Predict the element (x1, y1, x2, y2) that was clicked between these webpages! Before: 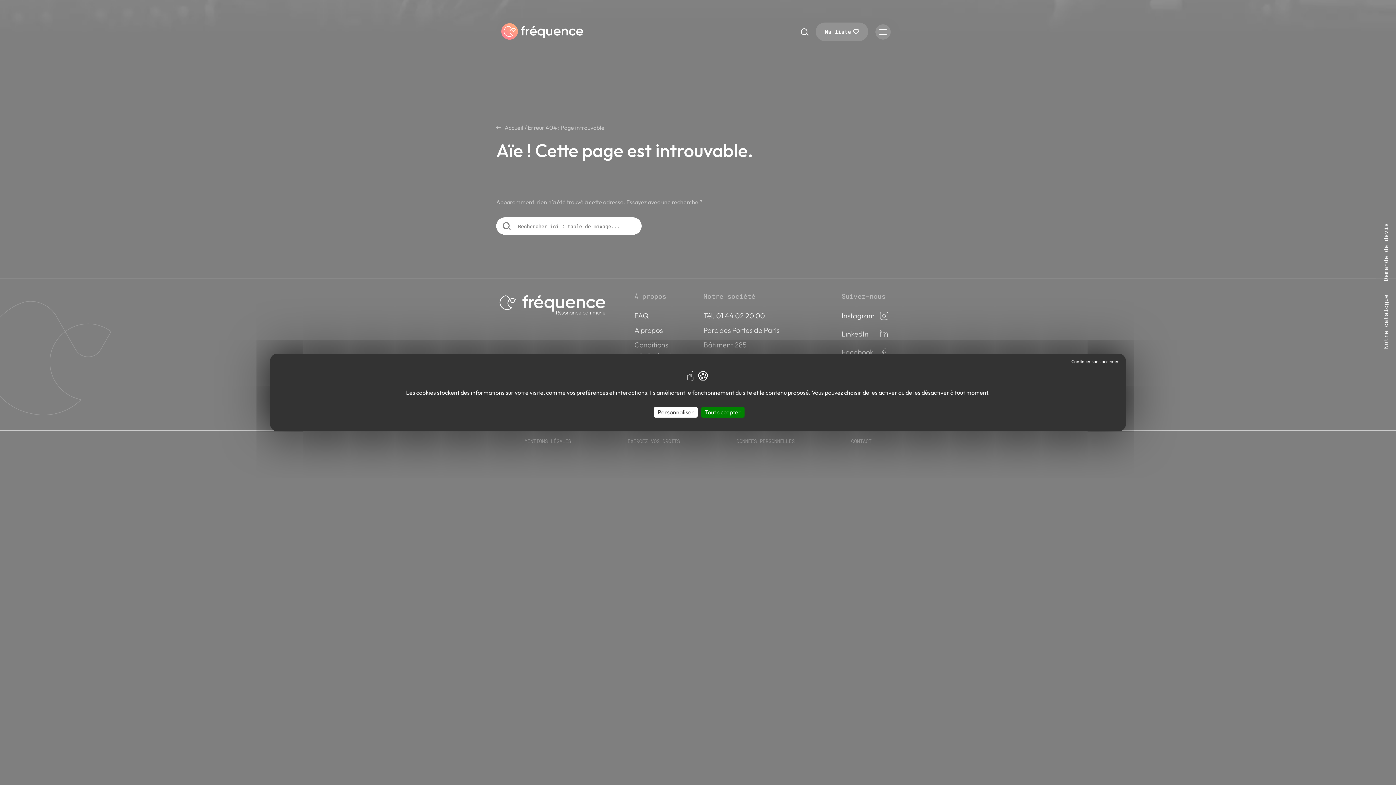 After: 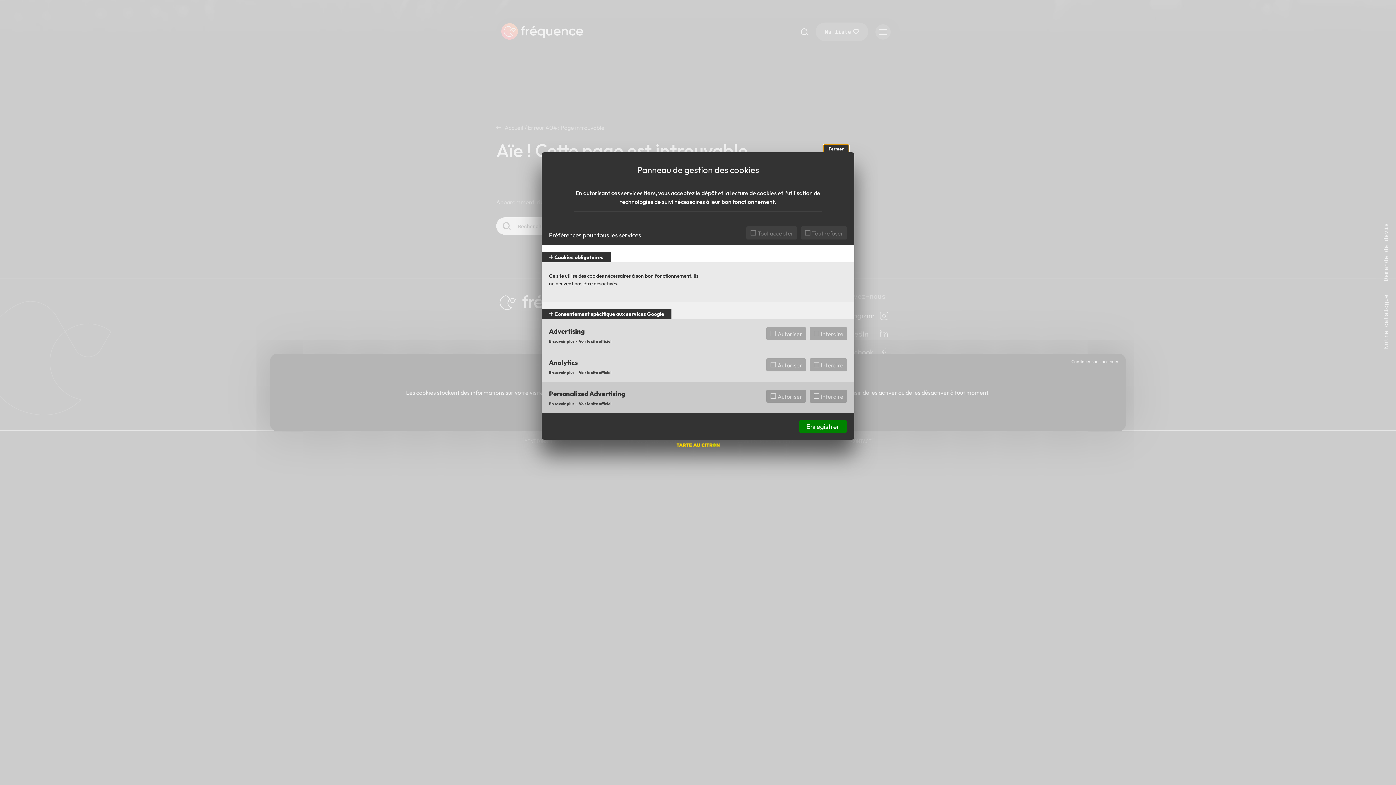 Action: label: Personnaliser (fenêtre modale) bbox: (654, 407, 697, 417)